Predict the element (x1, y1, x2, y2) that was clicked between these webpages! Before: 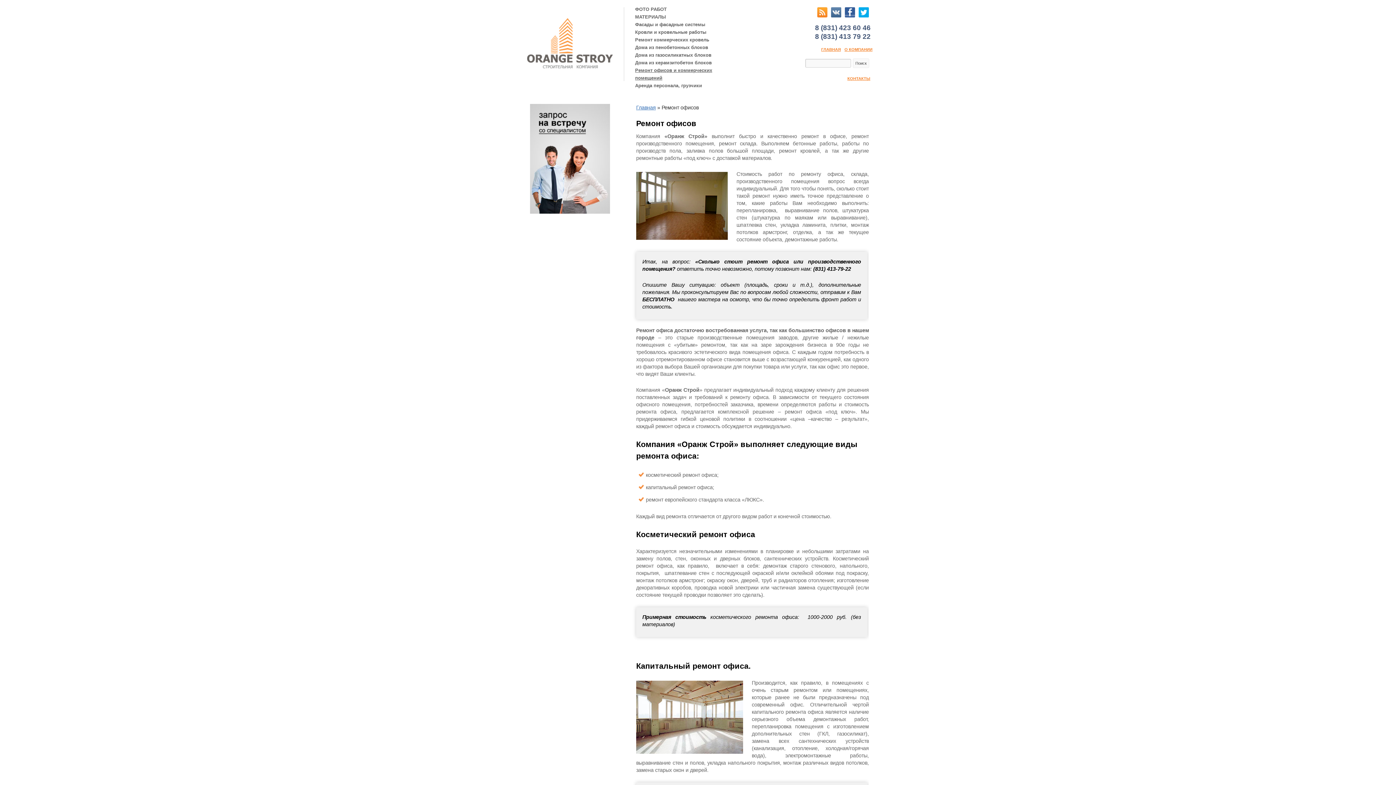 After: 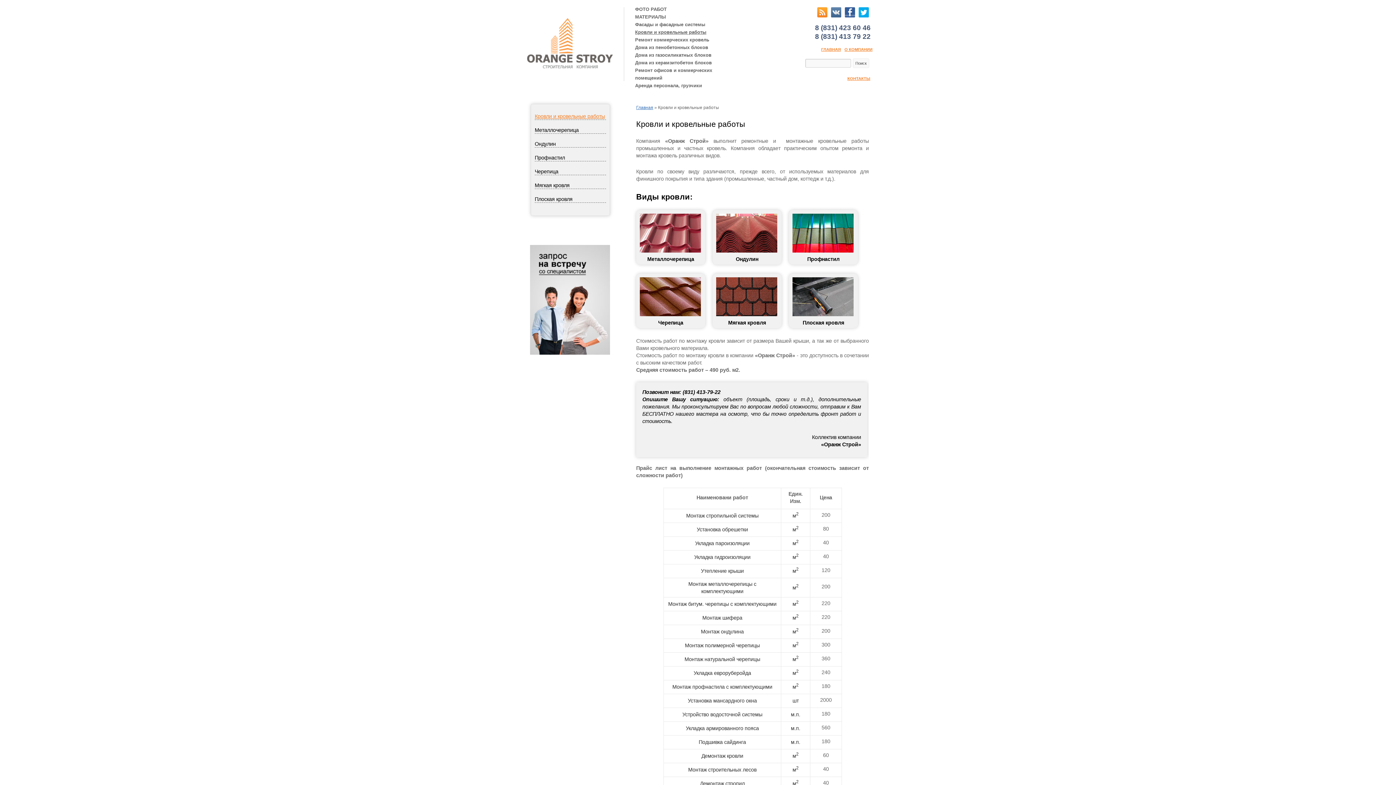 Action: label: Кровли и кровельные работы bbox: (635, 28, 726, 36)